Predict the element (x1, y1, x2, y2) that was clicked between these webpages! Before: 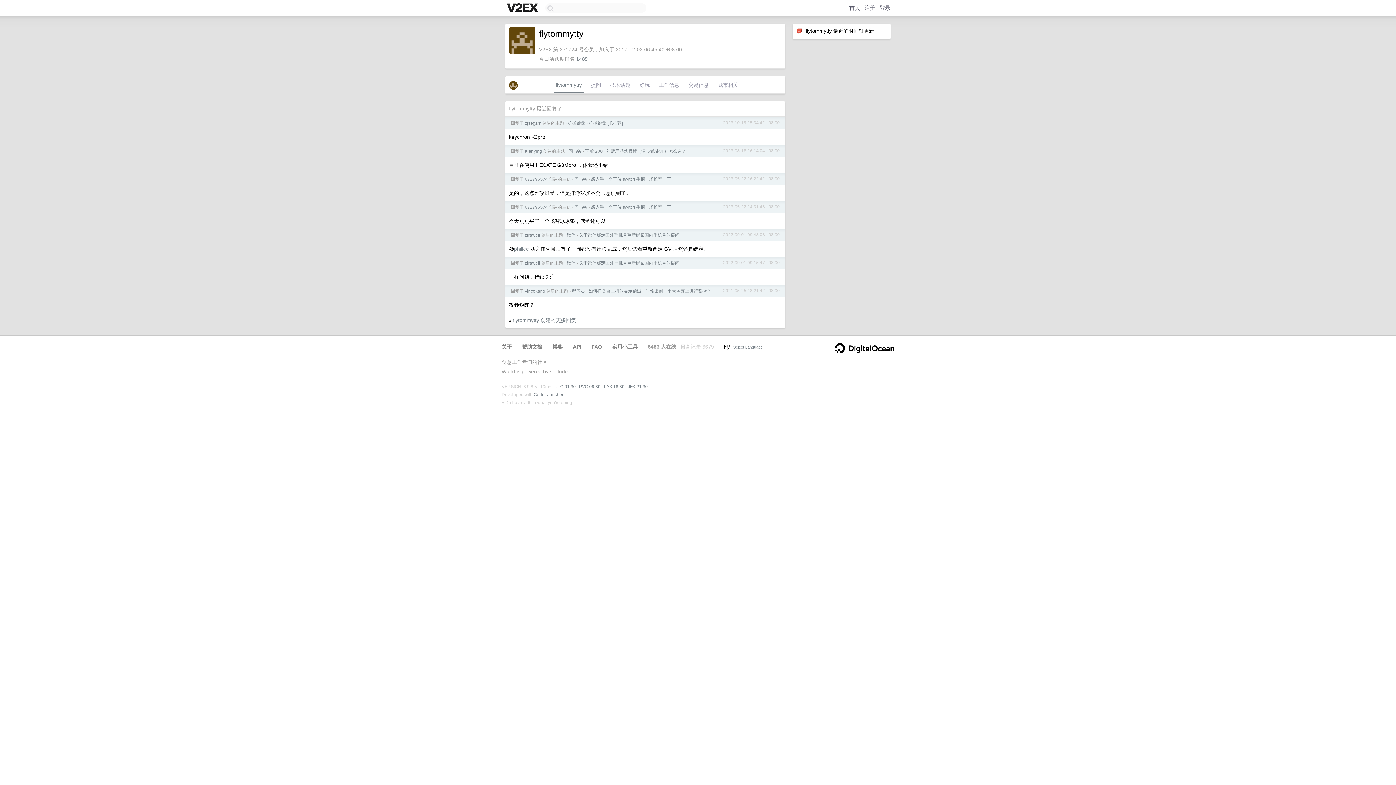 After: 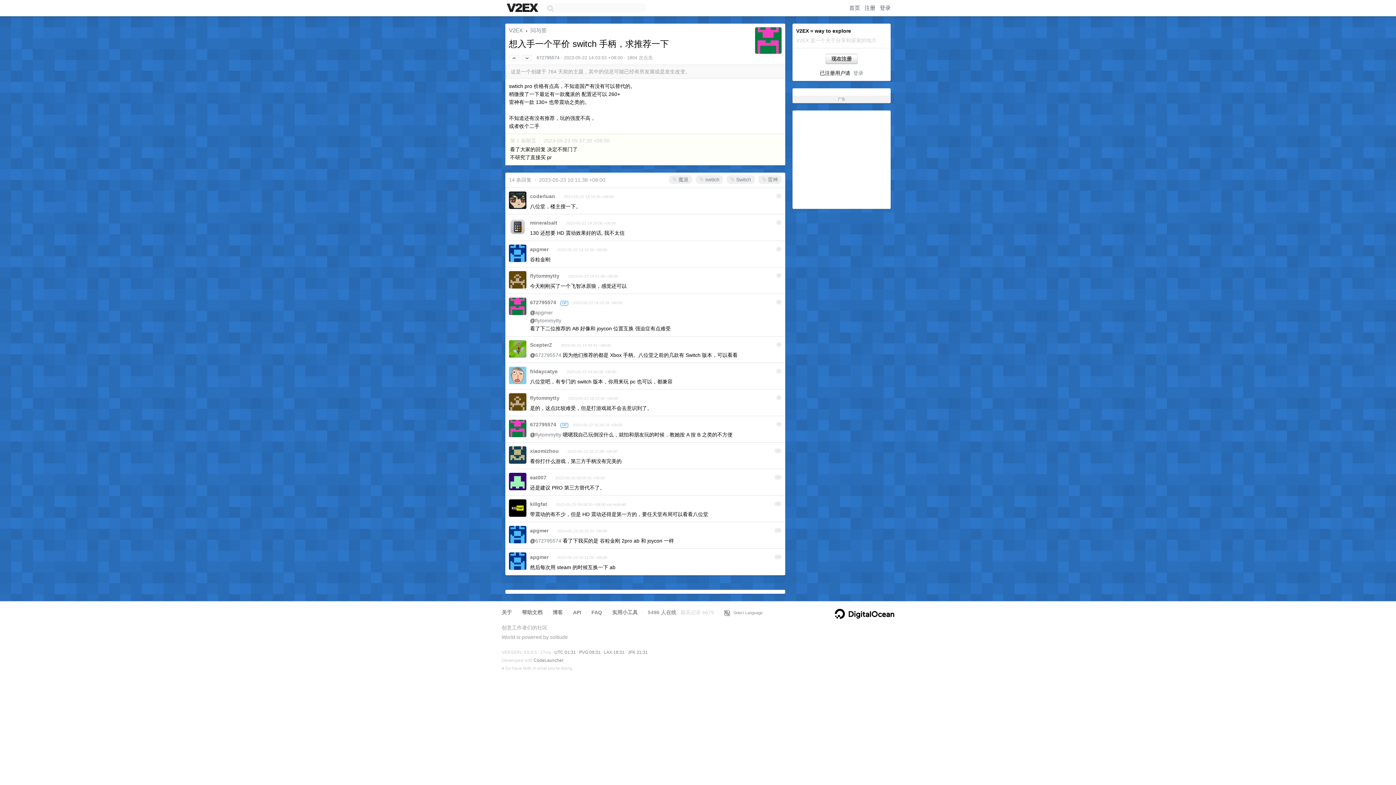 Action: label: 想入手一个平价 switch 手柄，求推荐一下 bbox: (591, 204, 671, 209)